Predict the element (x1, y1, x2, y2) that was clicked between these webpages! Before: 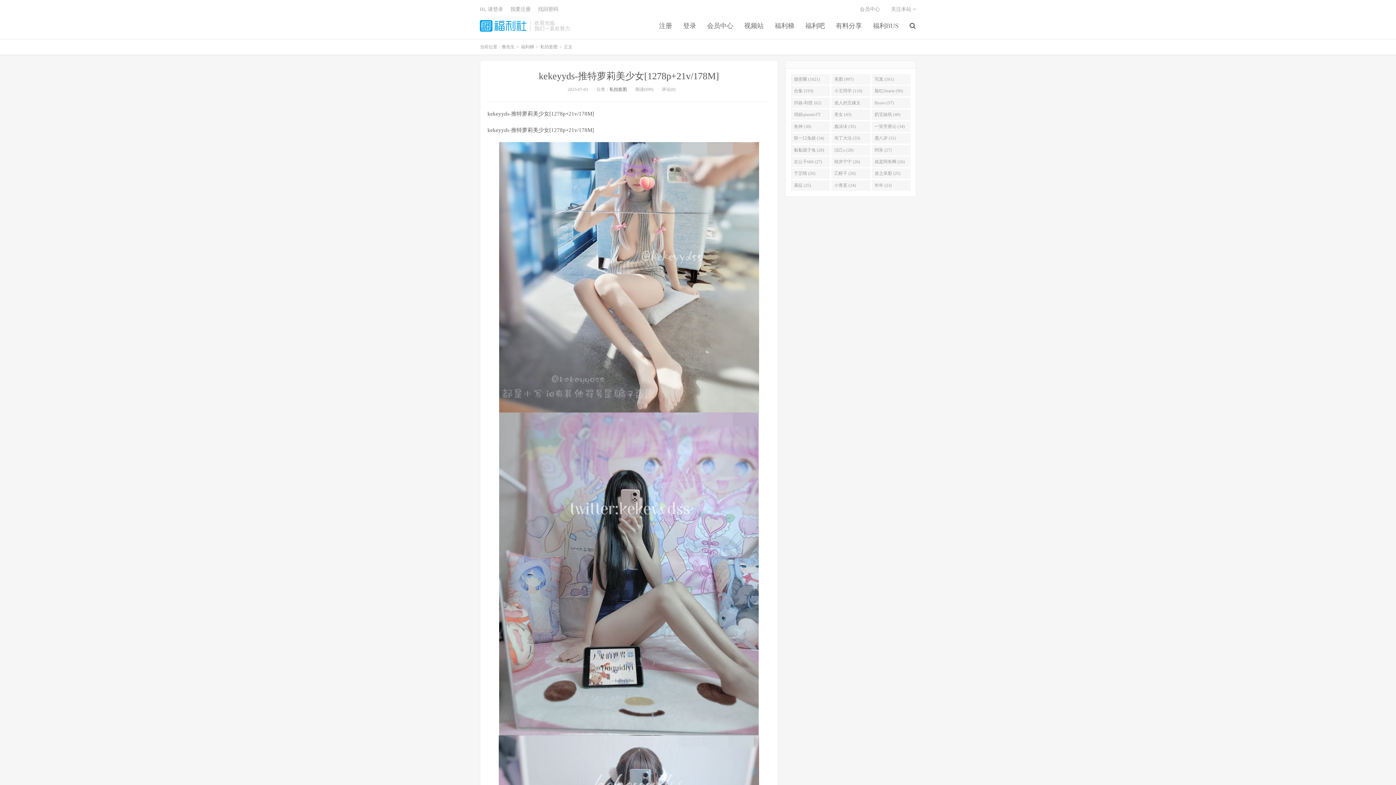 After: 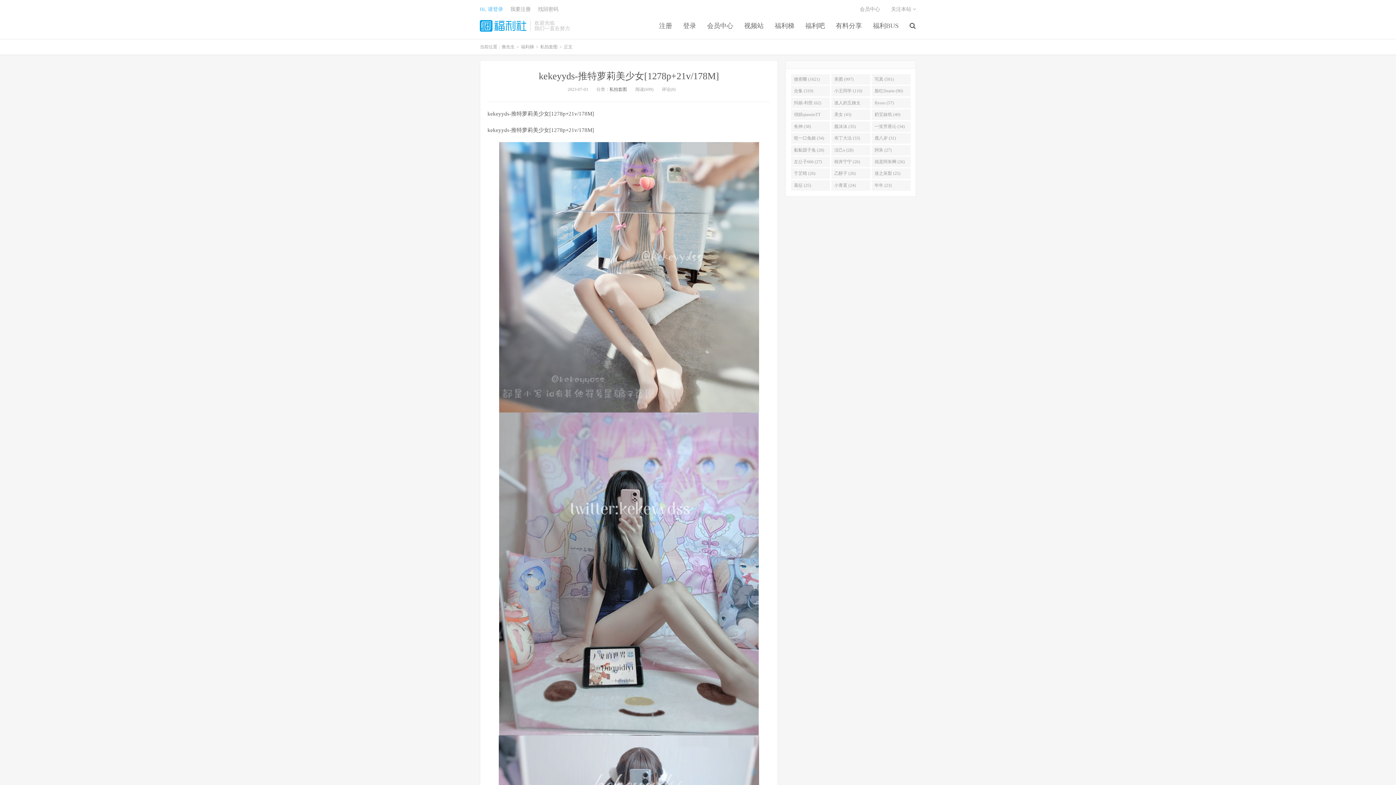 Action: label: Hi, 请登录 bbox: (480, 6, 503, 12)